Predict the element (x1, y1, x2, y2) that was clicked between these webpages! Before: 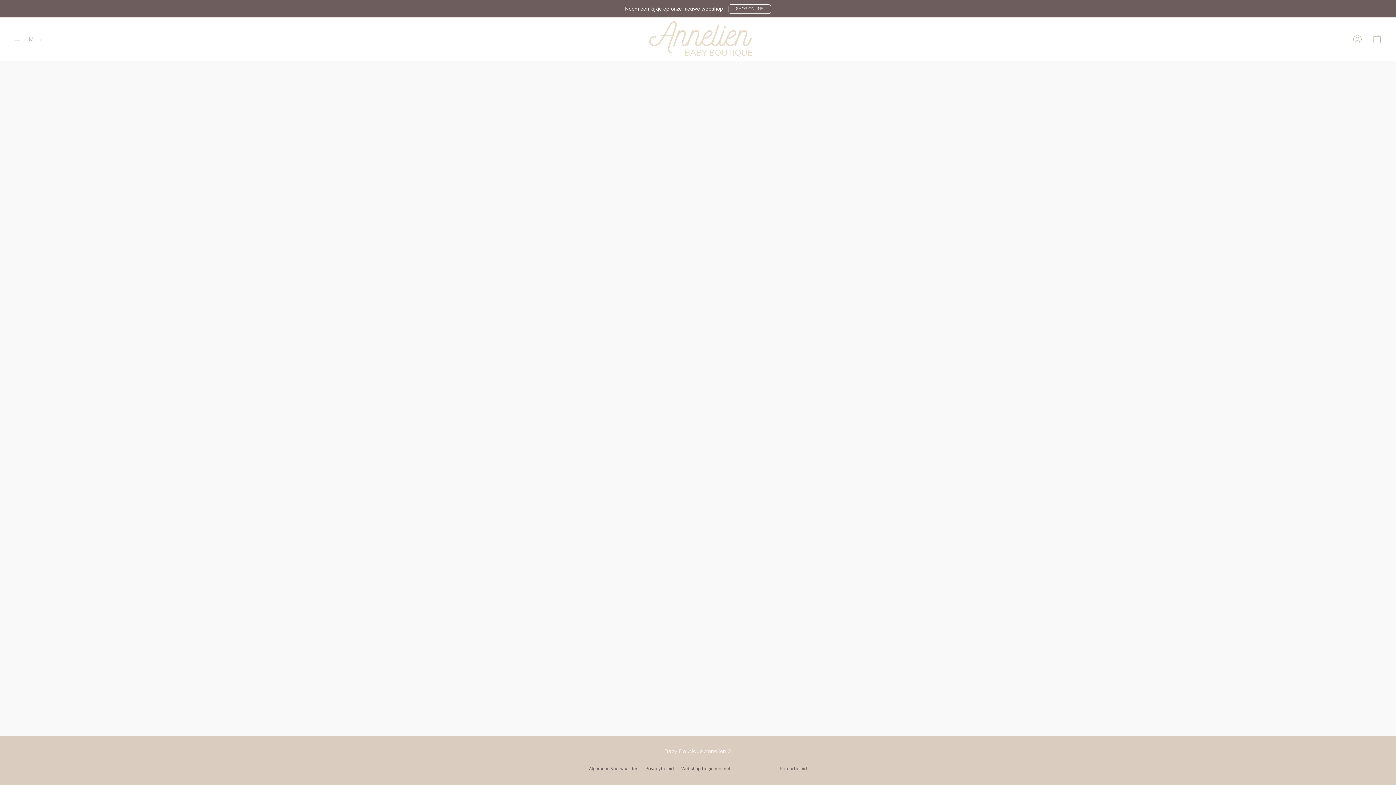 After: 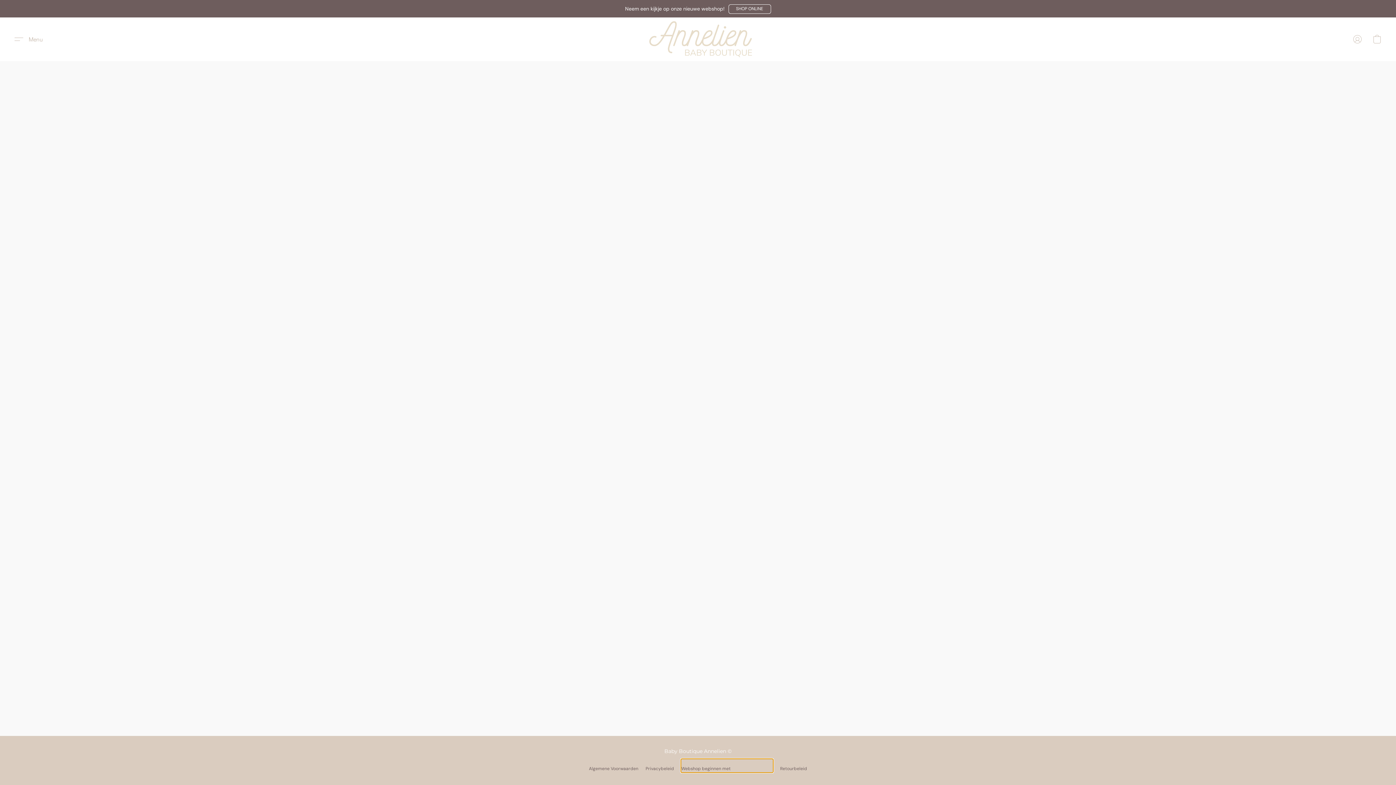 Action: label: Webshop beginnen met bbox: (681, 759, 773, 772)